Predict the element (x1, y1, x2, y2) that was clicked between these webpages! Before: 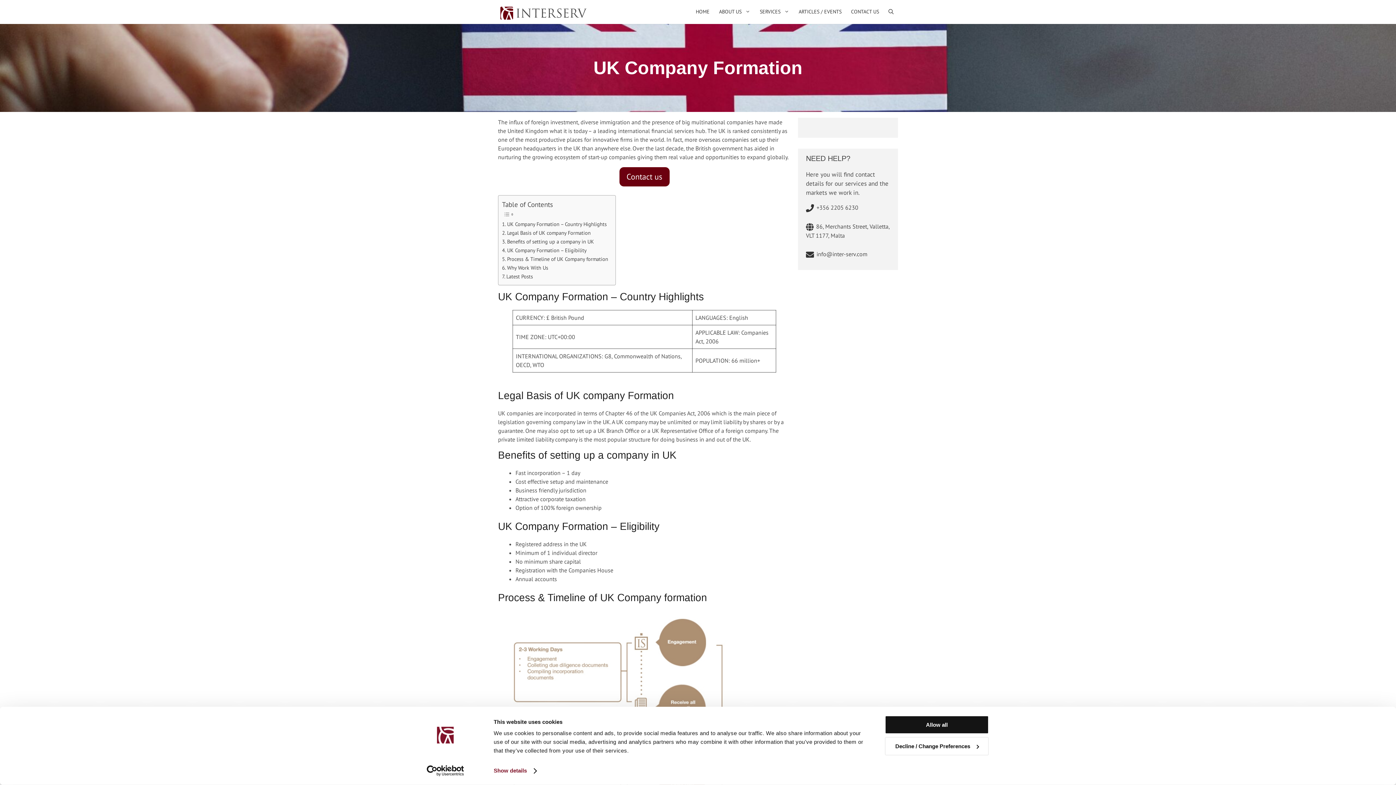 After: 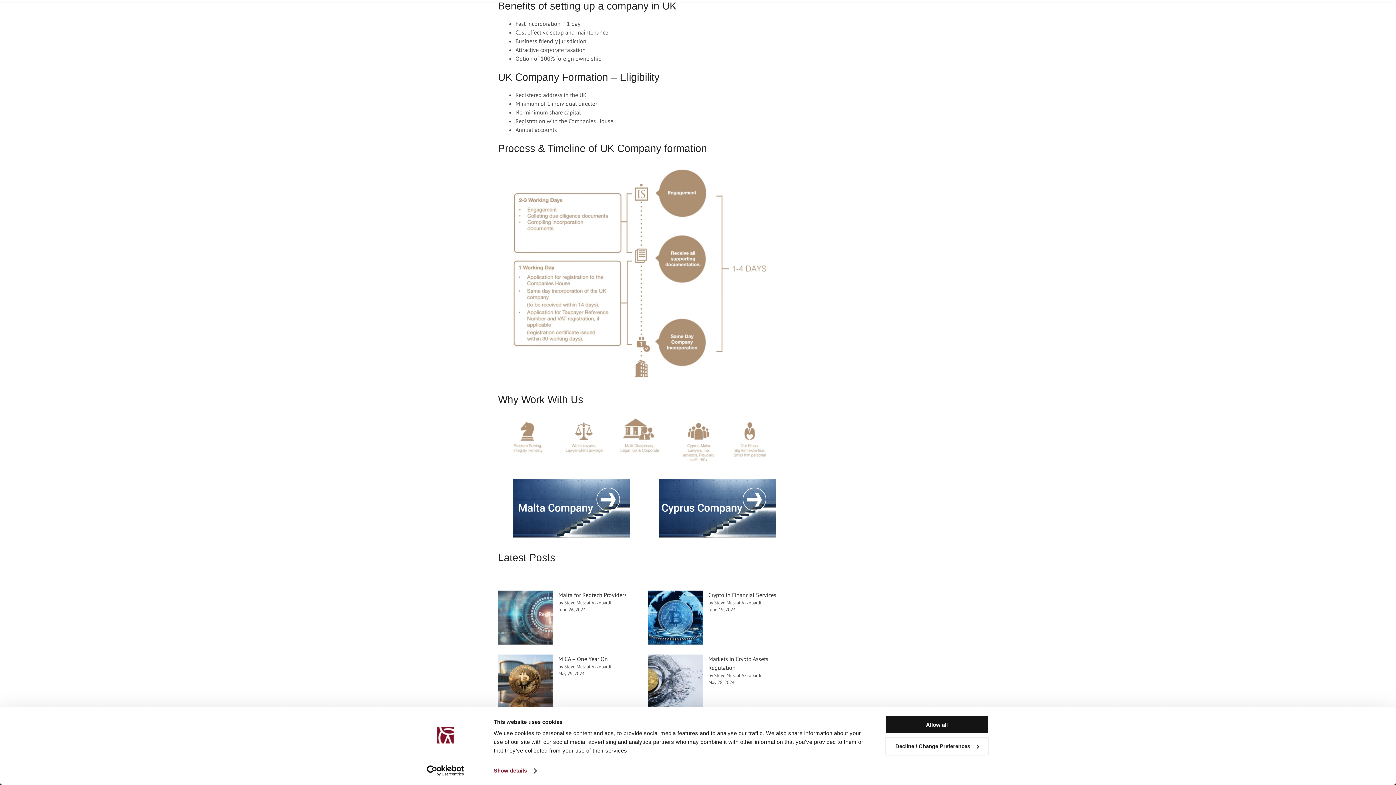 Action: bbox: (502, 237, 594, 245) label: Benefits of setting up a company in UK